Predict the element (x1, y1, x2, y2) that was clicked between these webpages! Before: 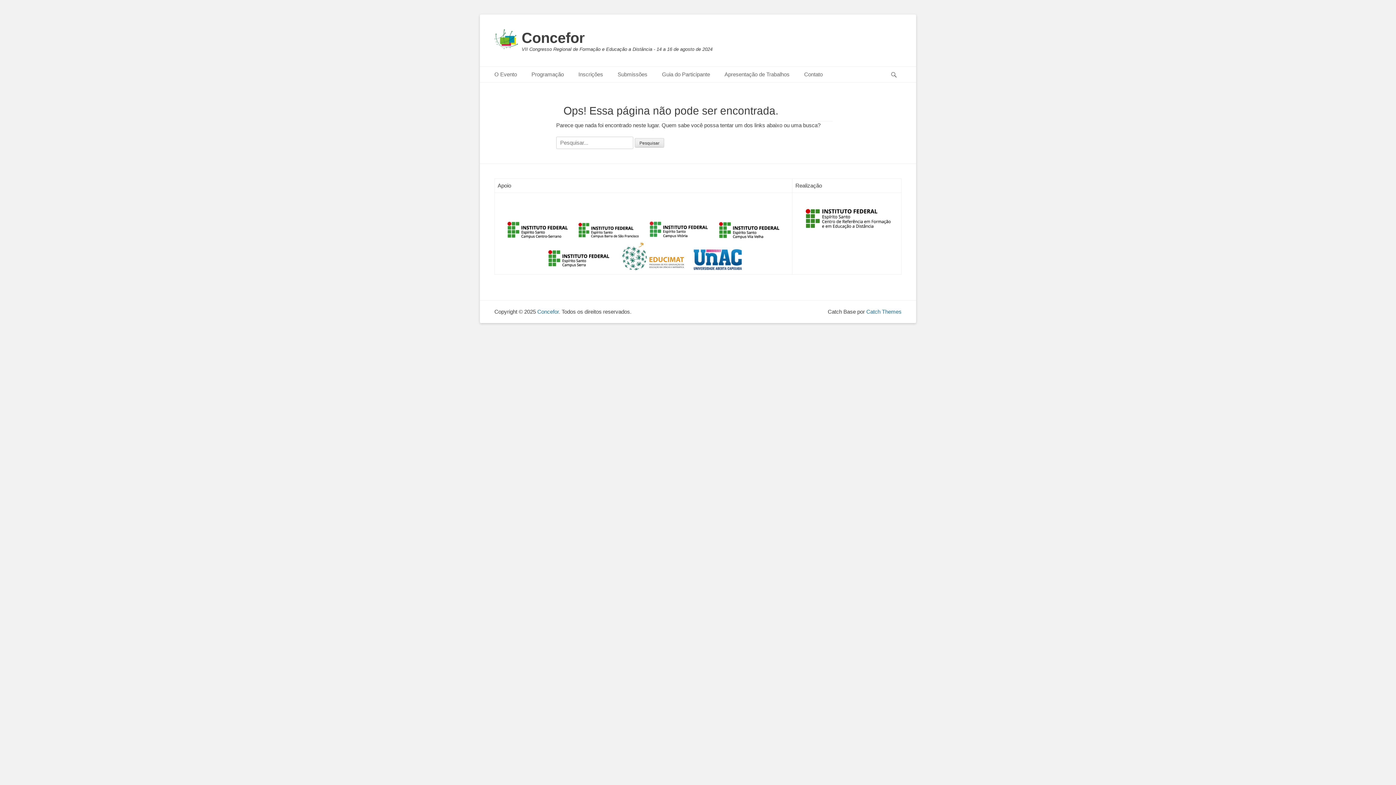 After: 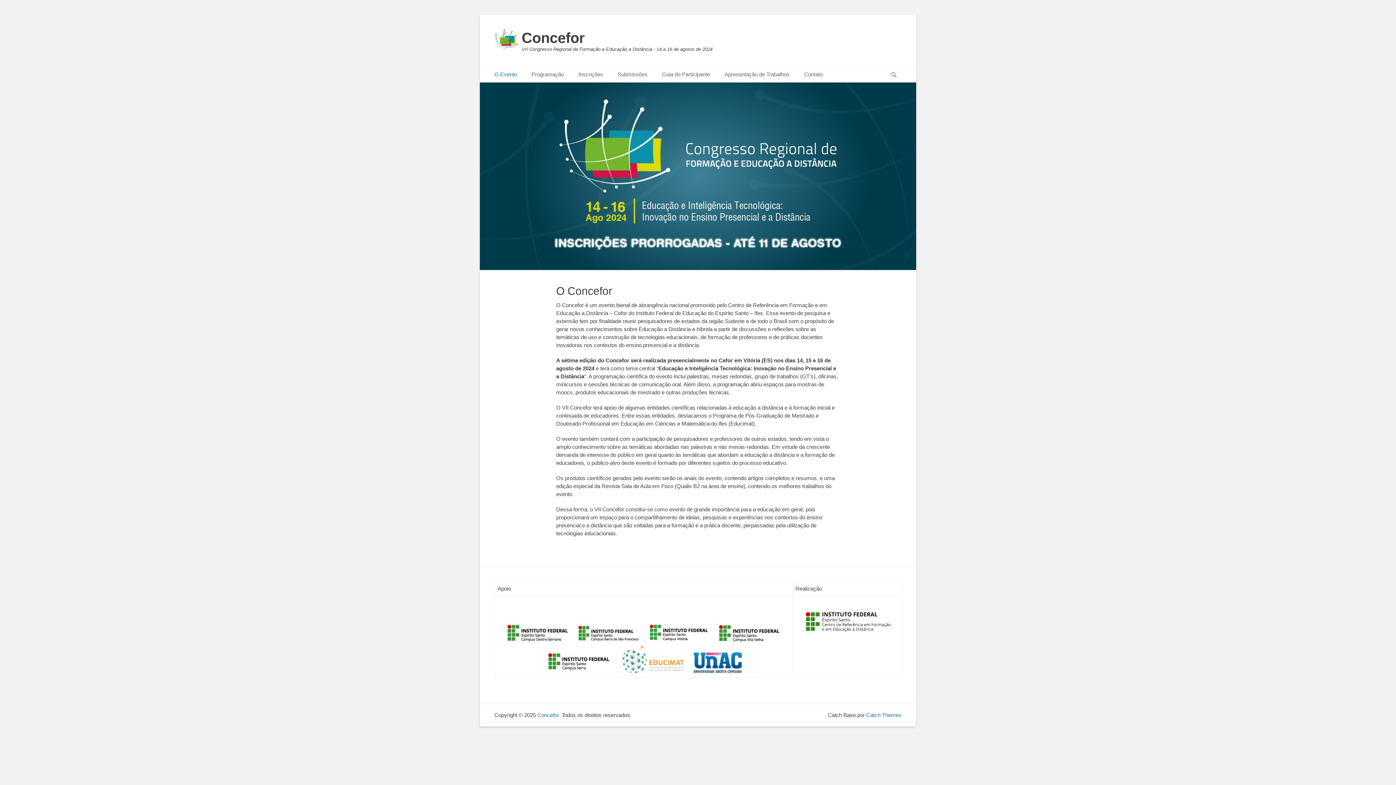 Action: bbox: (521, 29, 585, 45) label: Concefor